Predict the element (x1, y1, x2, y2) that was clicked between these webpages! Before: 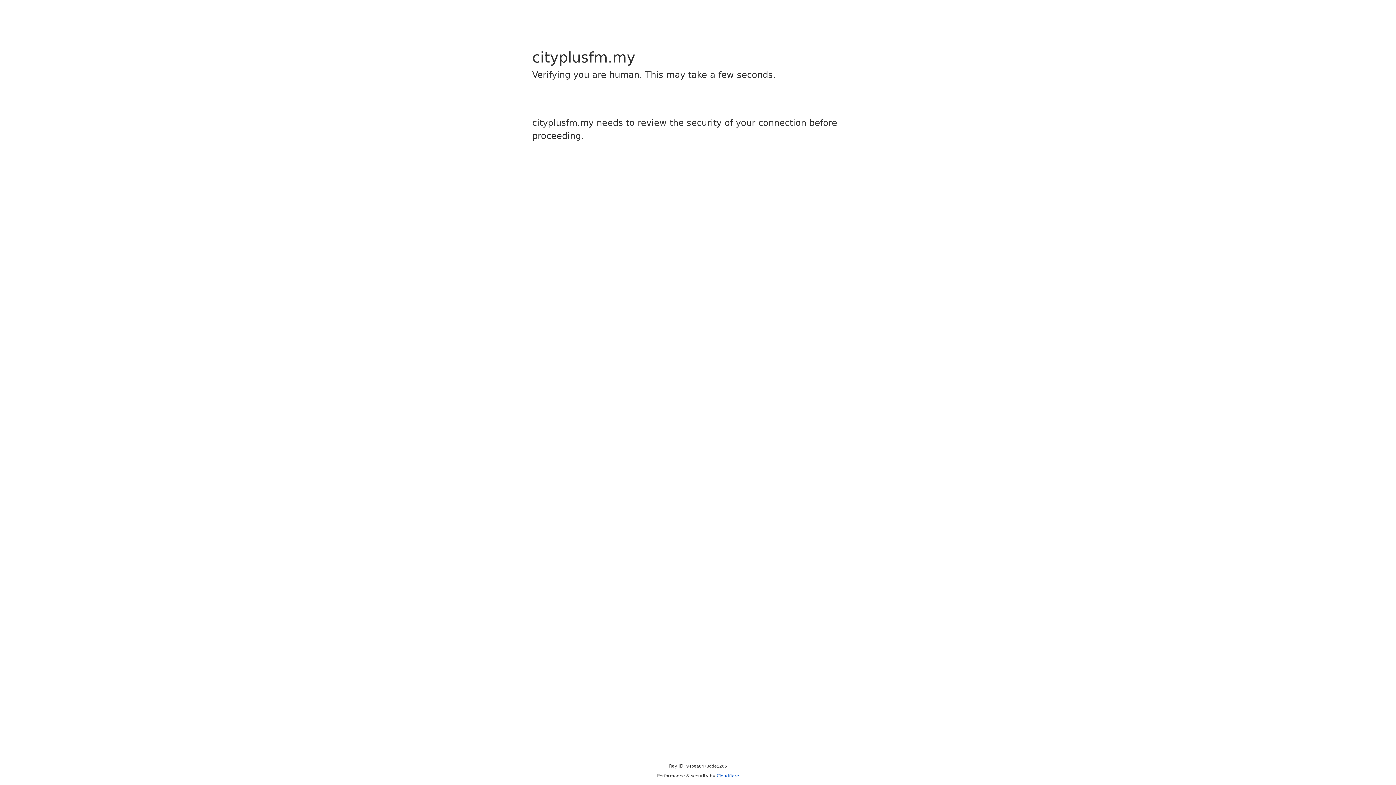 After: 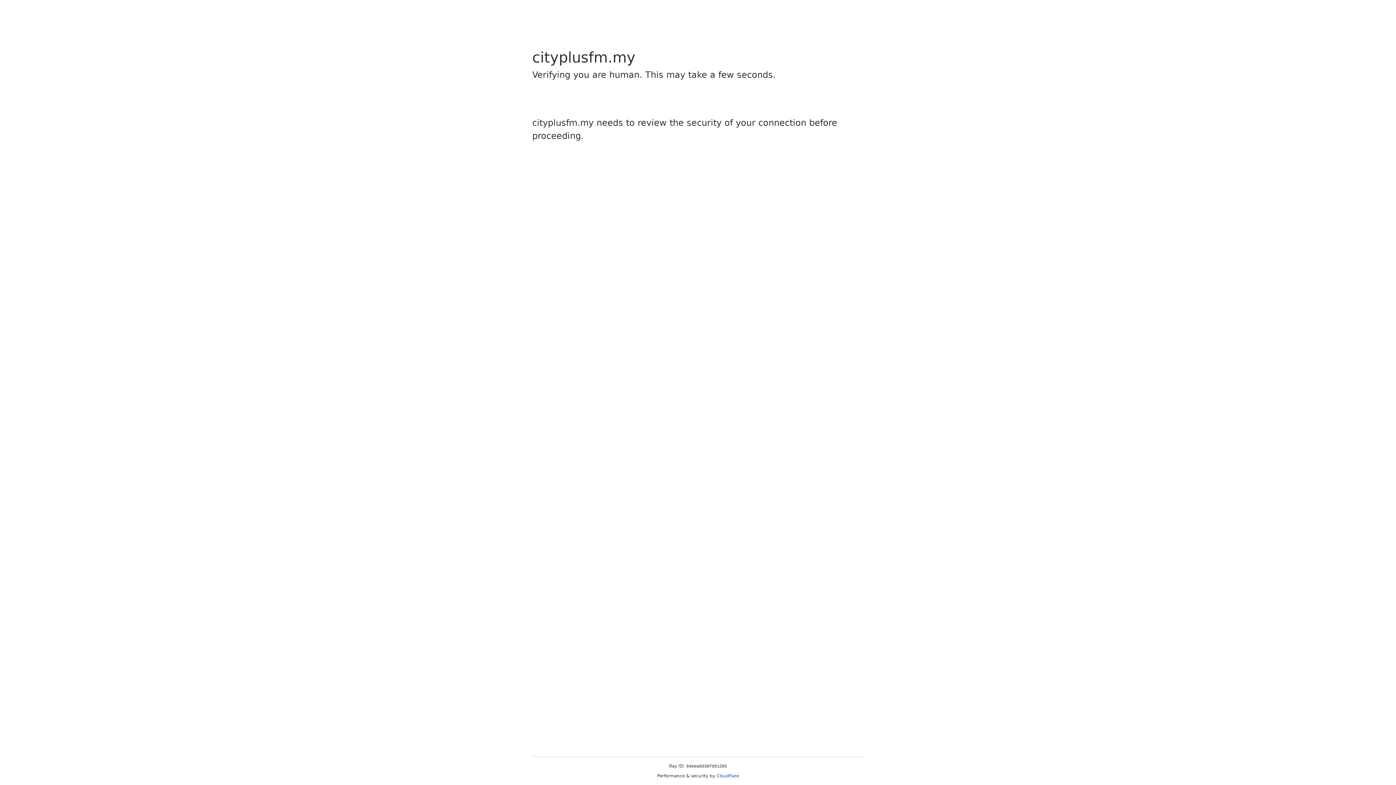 Action: label: Cloudflare bbox: (716, 773, 739, 778)